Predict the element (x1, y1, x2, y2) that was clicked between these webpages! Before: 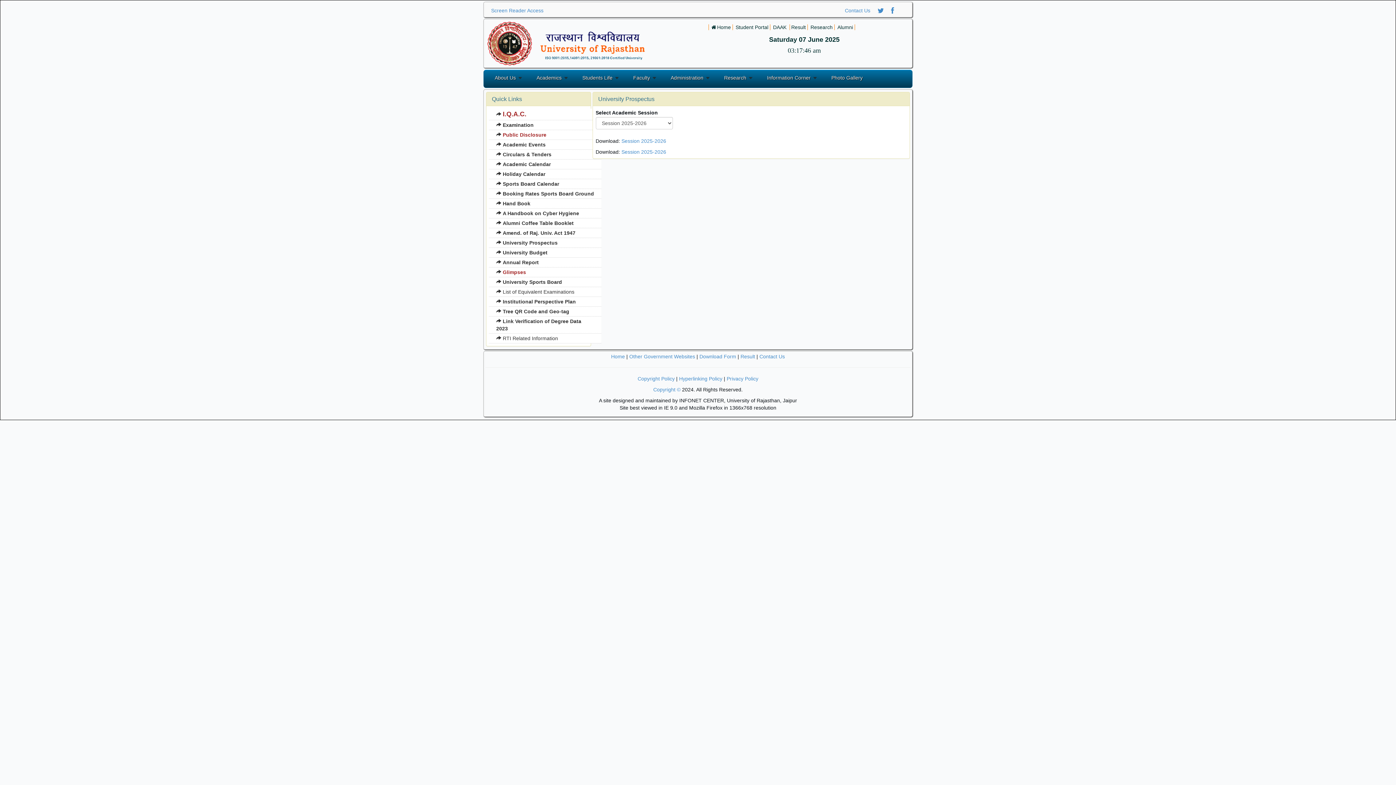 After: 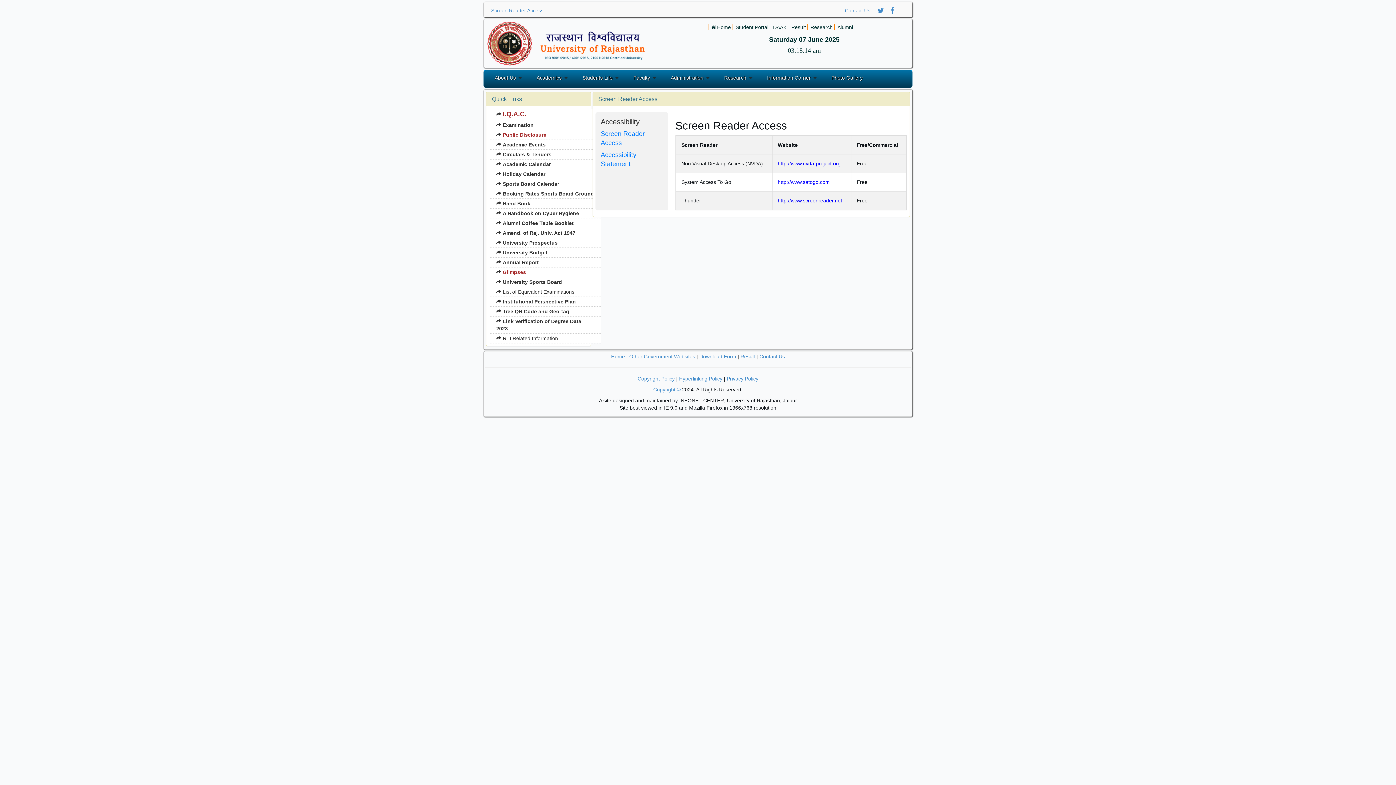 Action: bbox: (491, 7, 543, 13) label: Screen Reader Access